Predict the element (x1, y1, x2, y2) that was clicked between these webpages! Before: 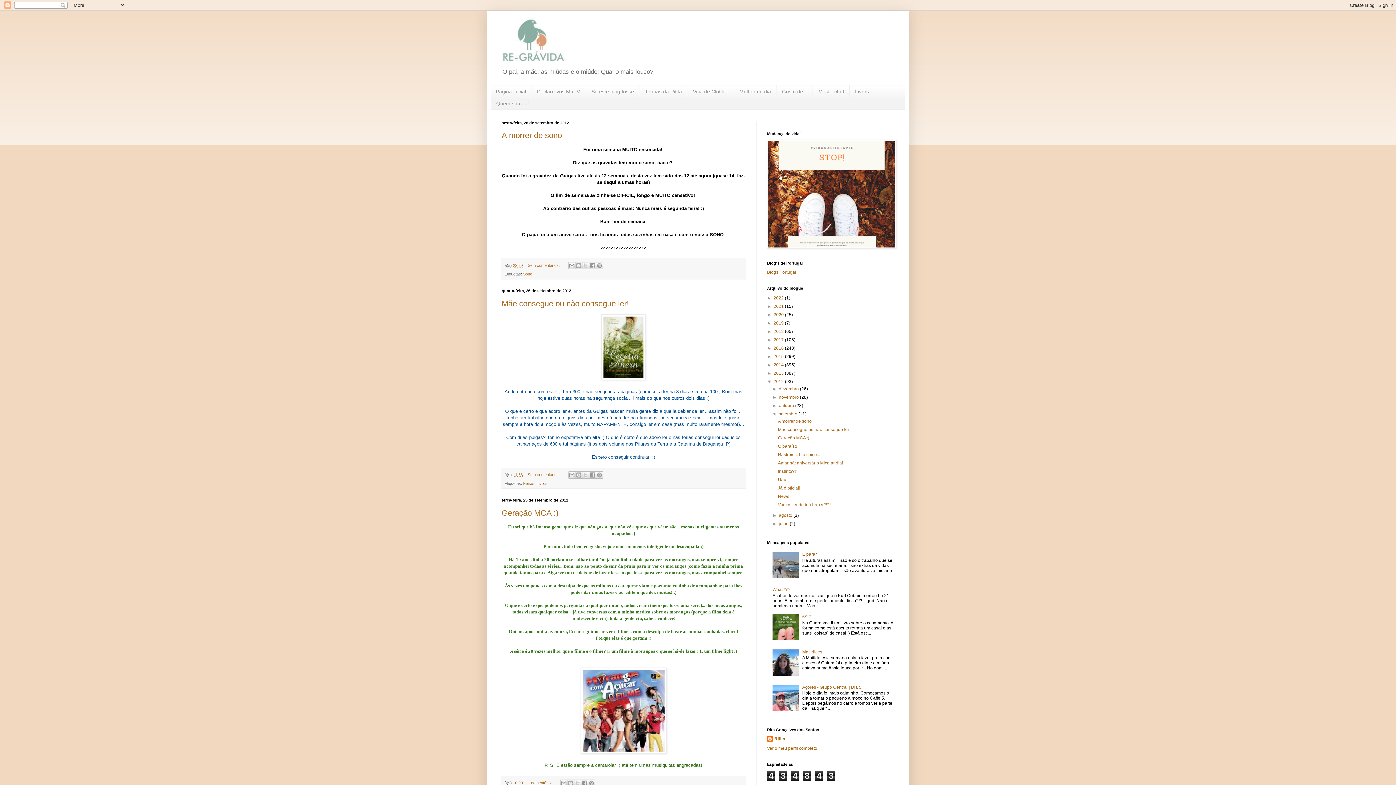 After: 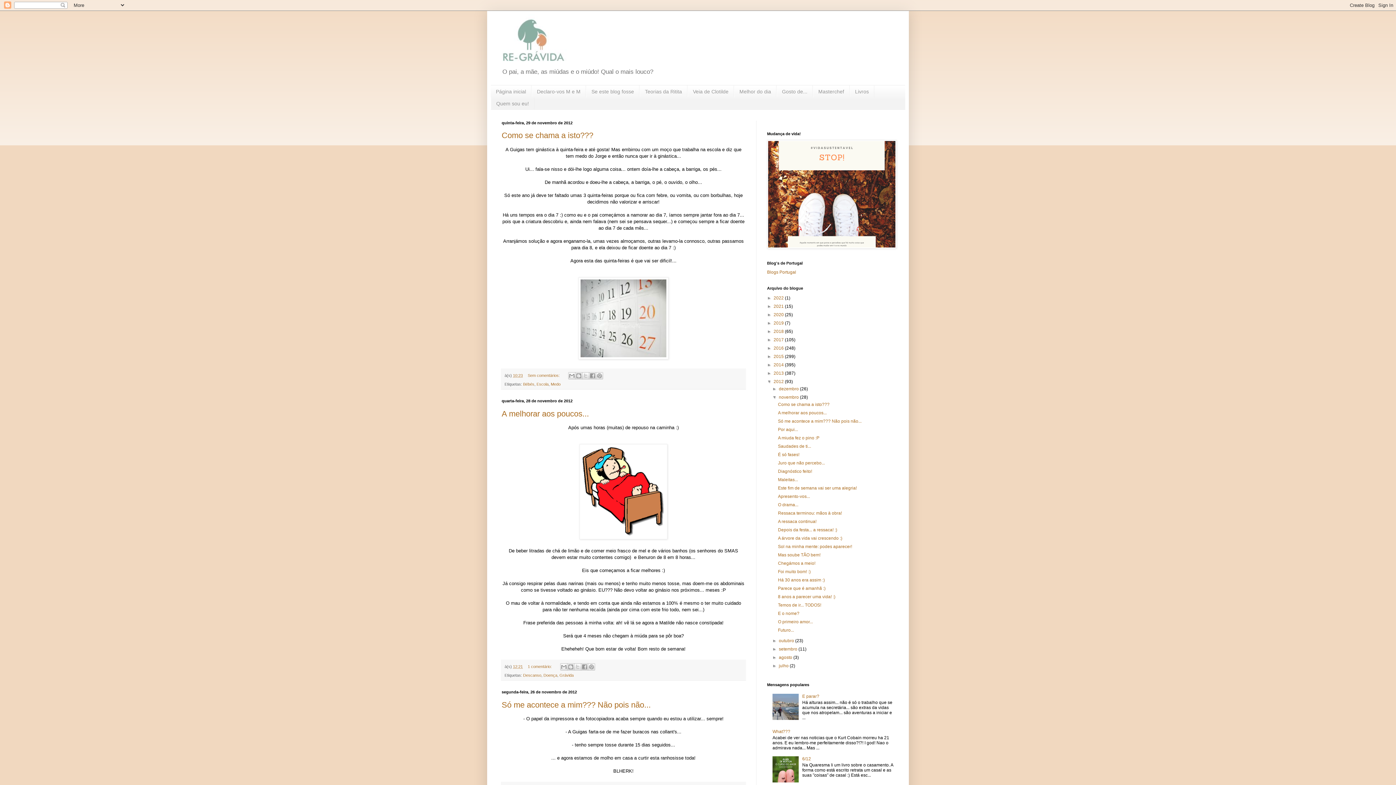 Action: bbox: (779, 394, 800, 399) label: novembro 